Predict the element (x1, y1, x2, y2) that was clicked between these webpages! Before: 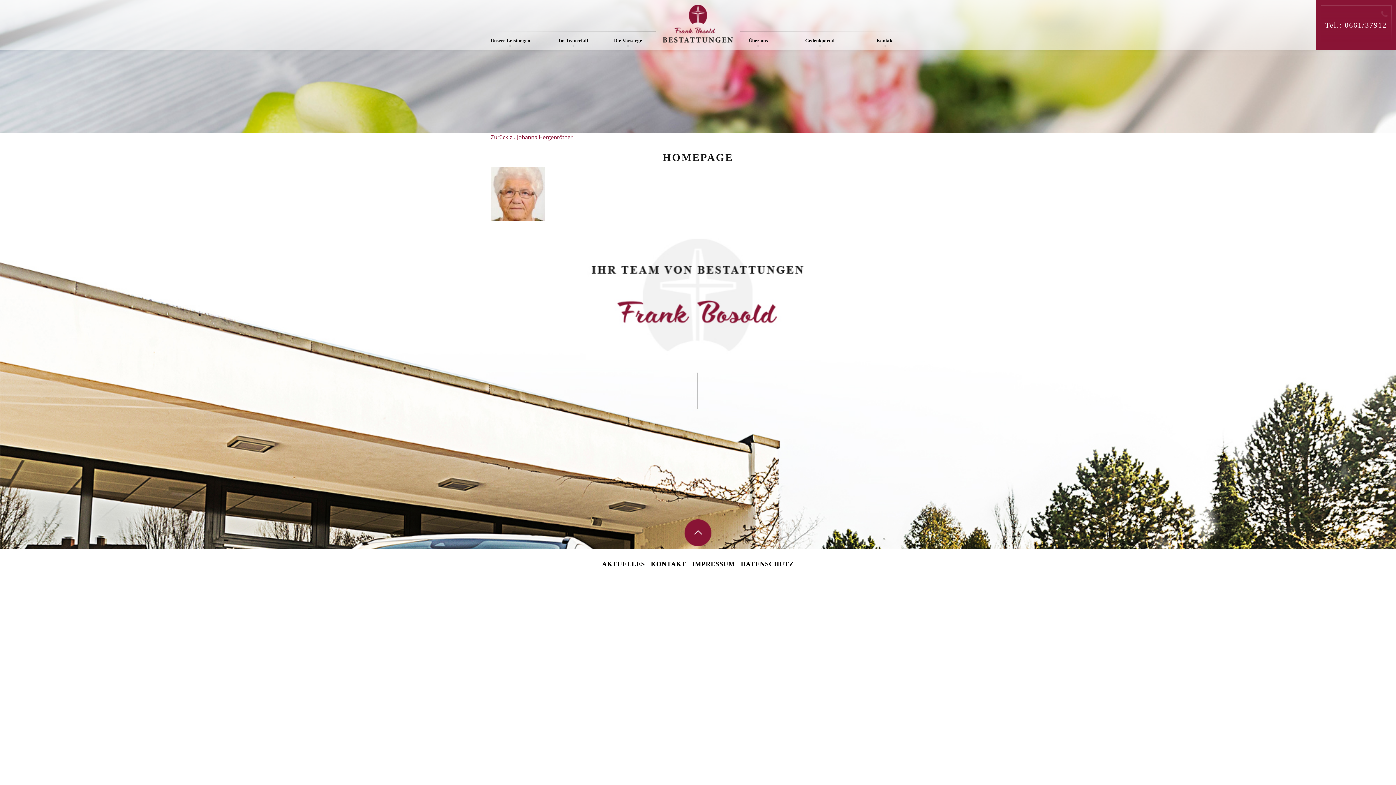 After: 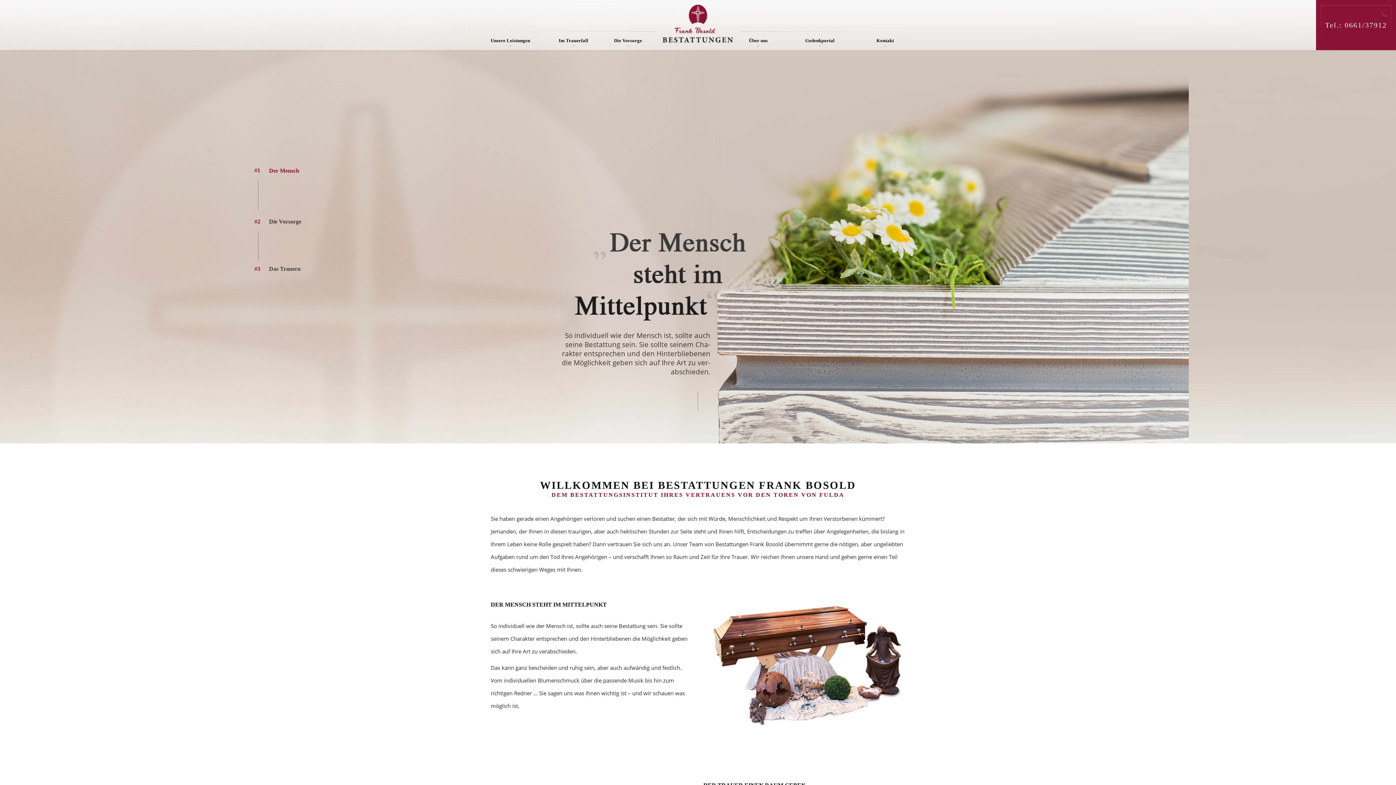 Action: bbox: (662, 4, 733, 42) label: Bestattungen Frank Bosold